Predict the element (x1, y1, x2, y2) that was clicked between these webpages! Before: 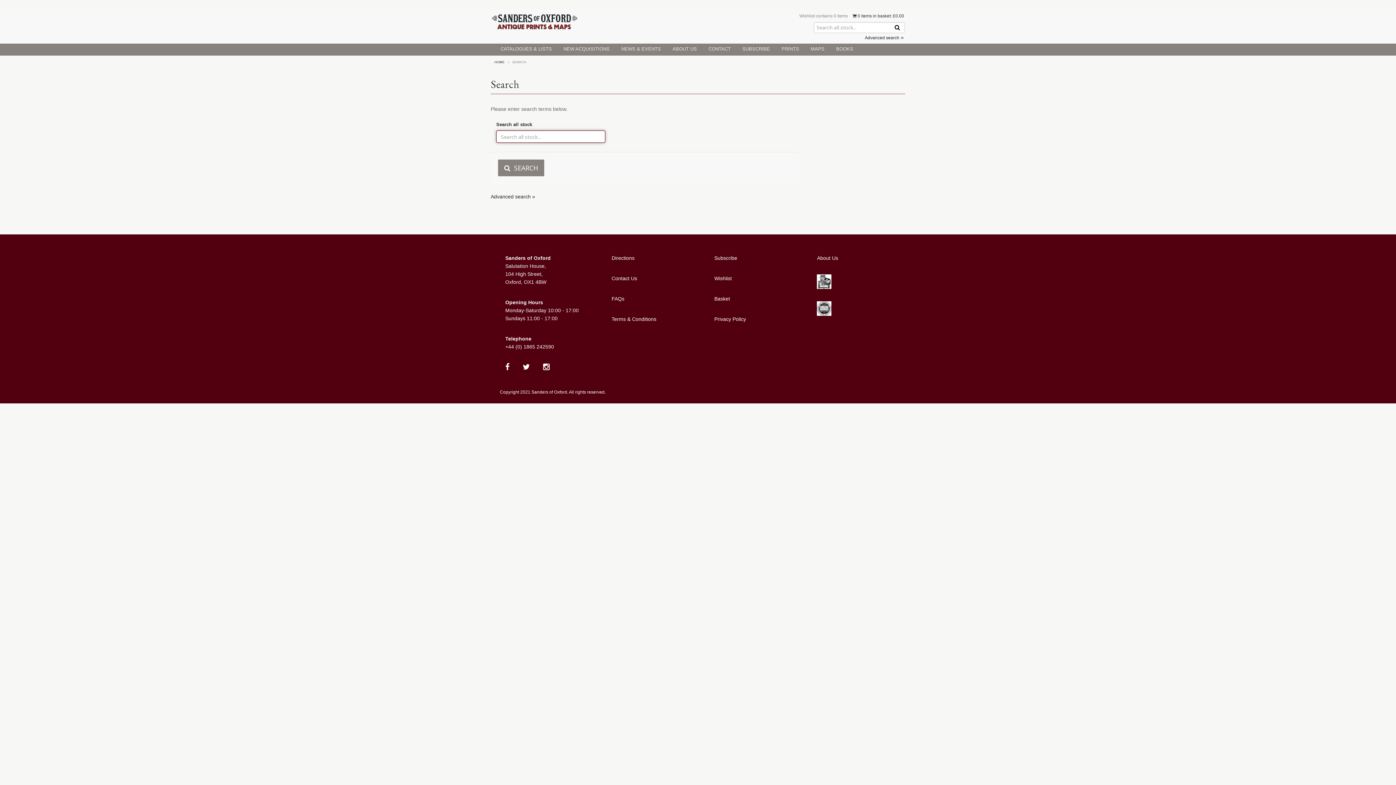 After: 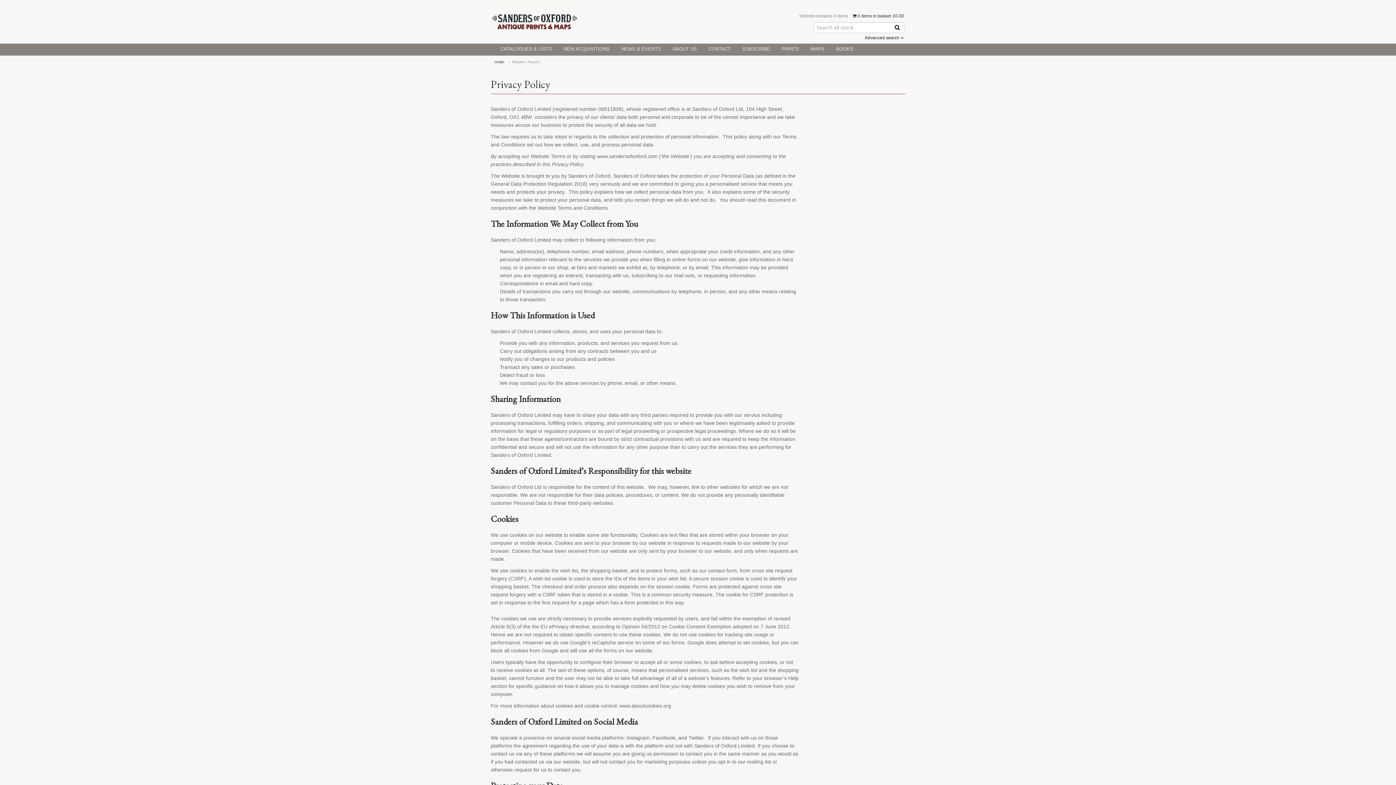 Action: bbox: (714, 316, 746, 322) label: Privacy Policy